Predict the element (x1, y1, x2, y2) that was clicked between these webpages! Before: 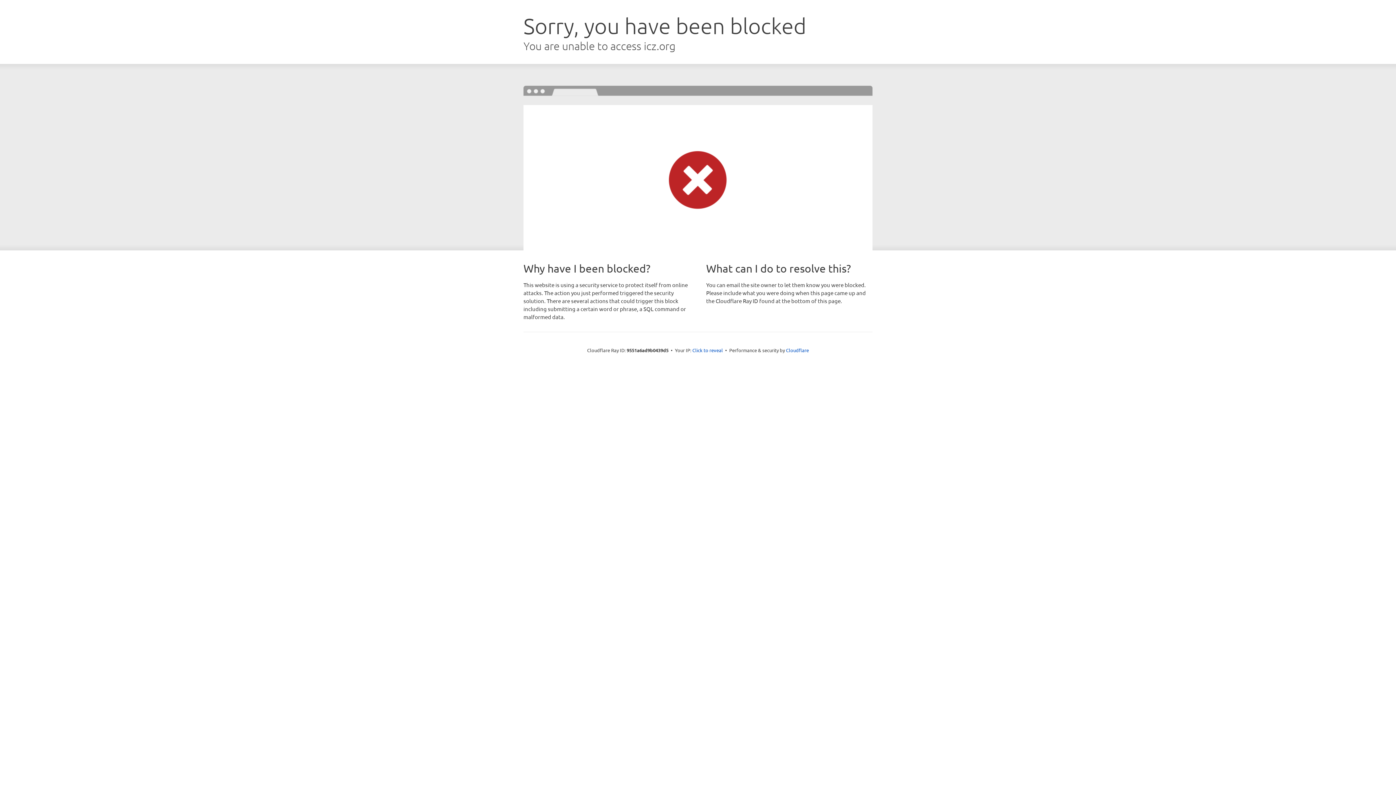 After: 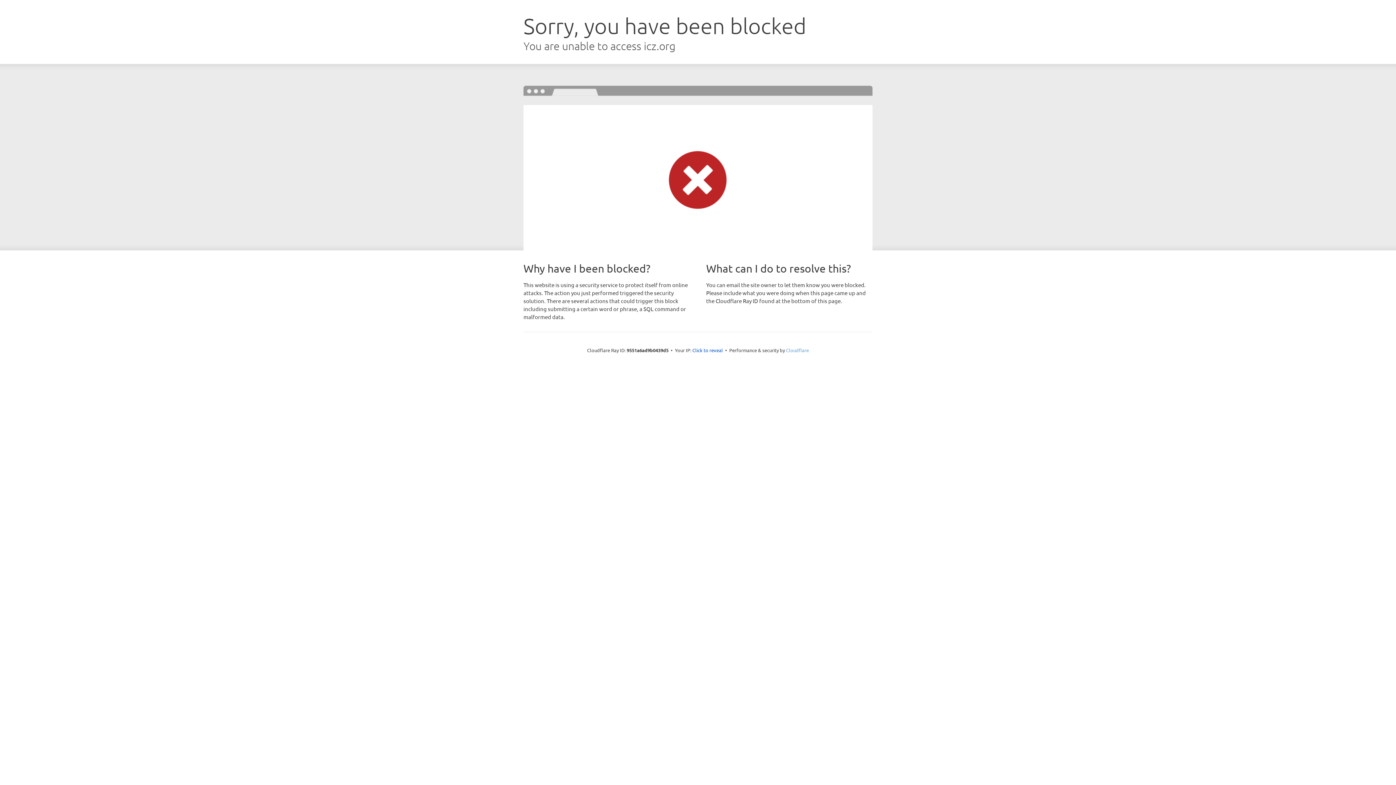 Action: bbox: (786, 347, 809, 353) label: Cloudflare